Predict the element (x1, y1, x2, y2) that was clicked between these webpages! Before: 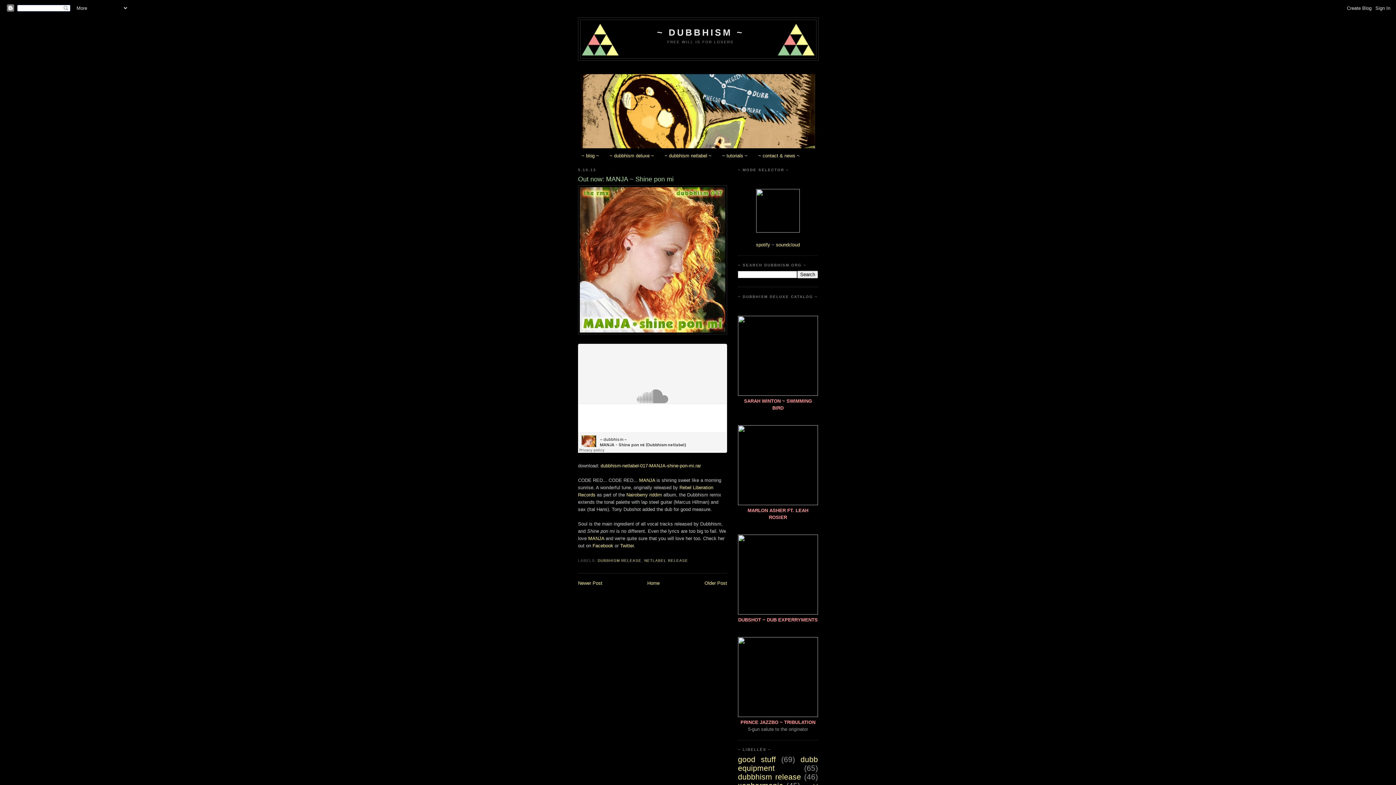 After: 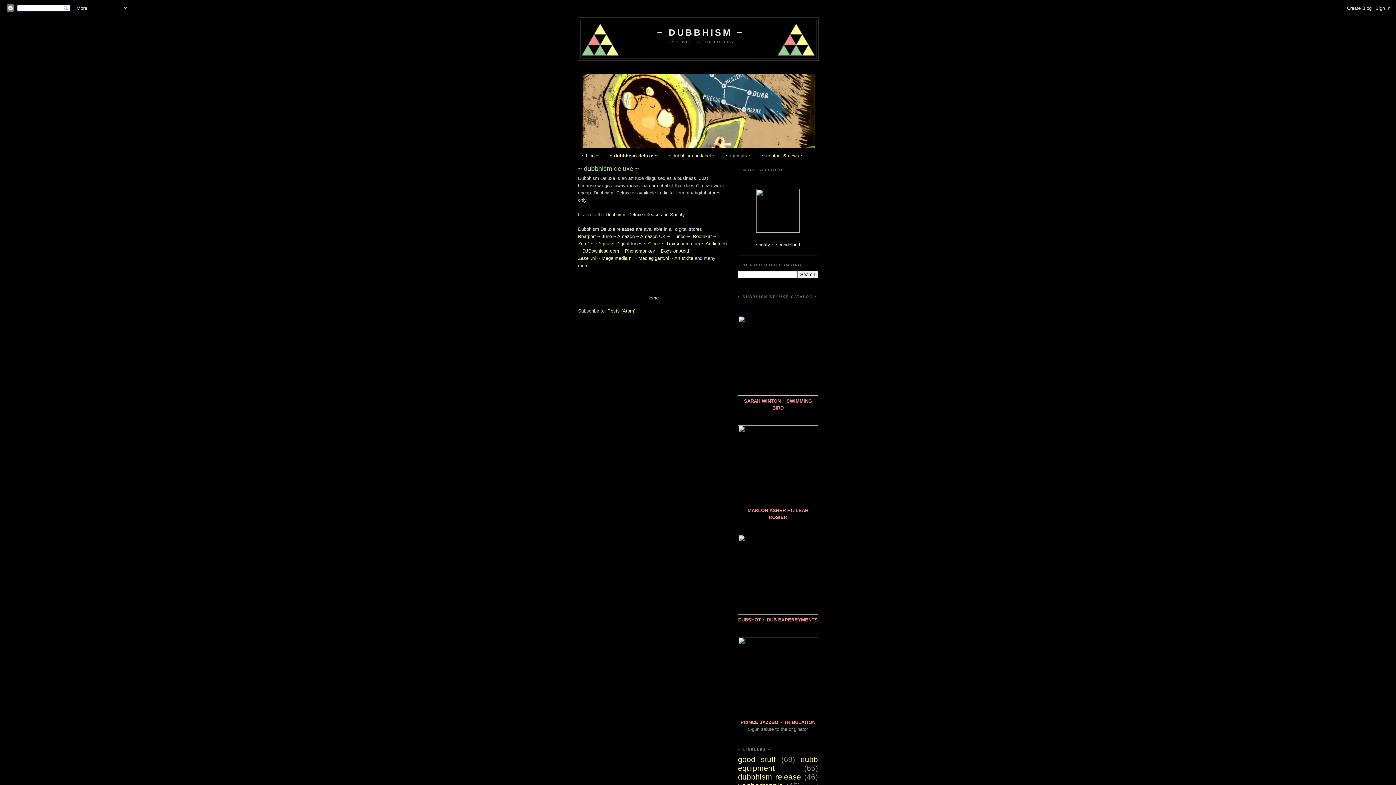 Action: label: ~ dubbhism deluxe ~ bbox: (609, 152, 654, 158)